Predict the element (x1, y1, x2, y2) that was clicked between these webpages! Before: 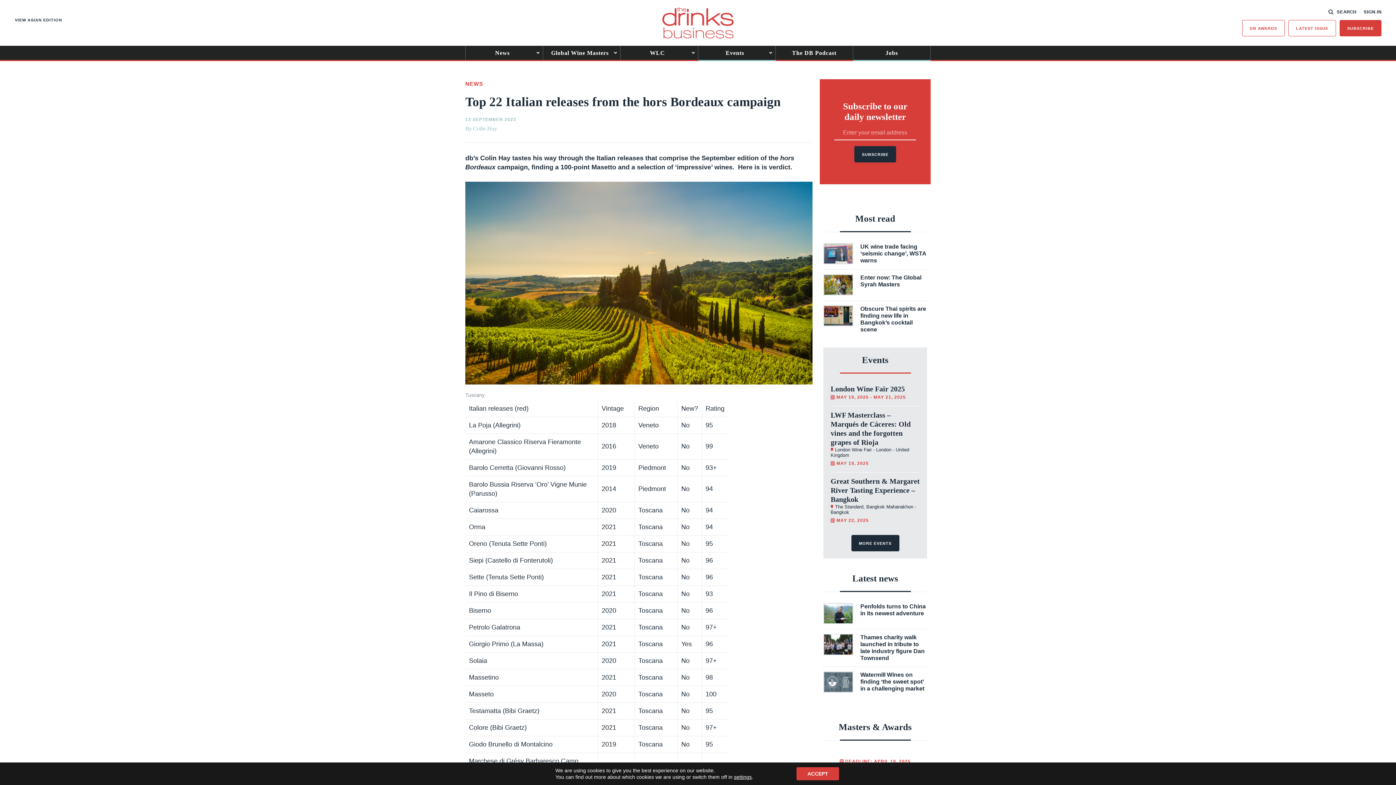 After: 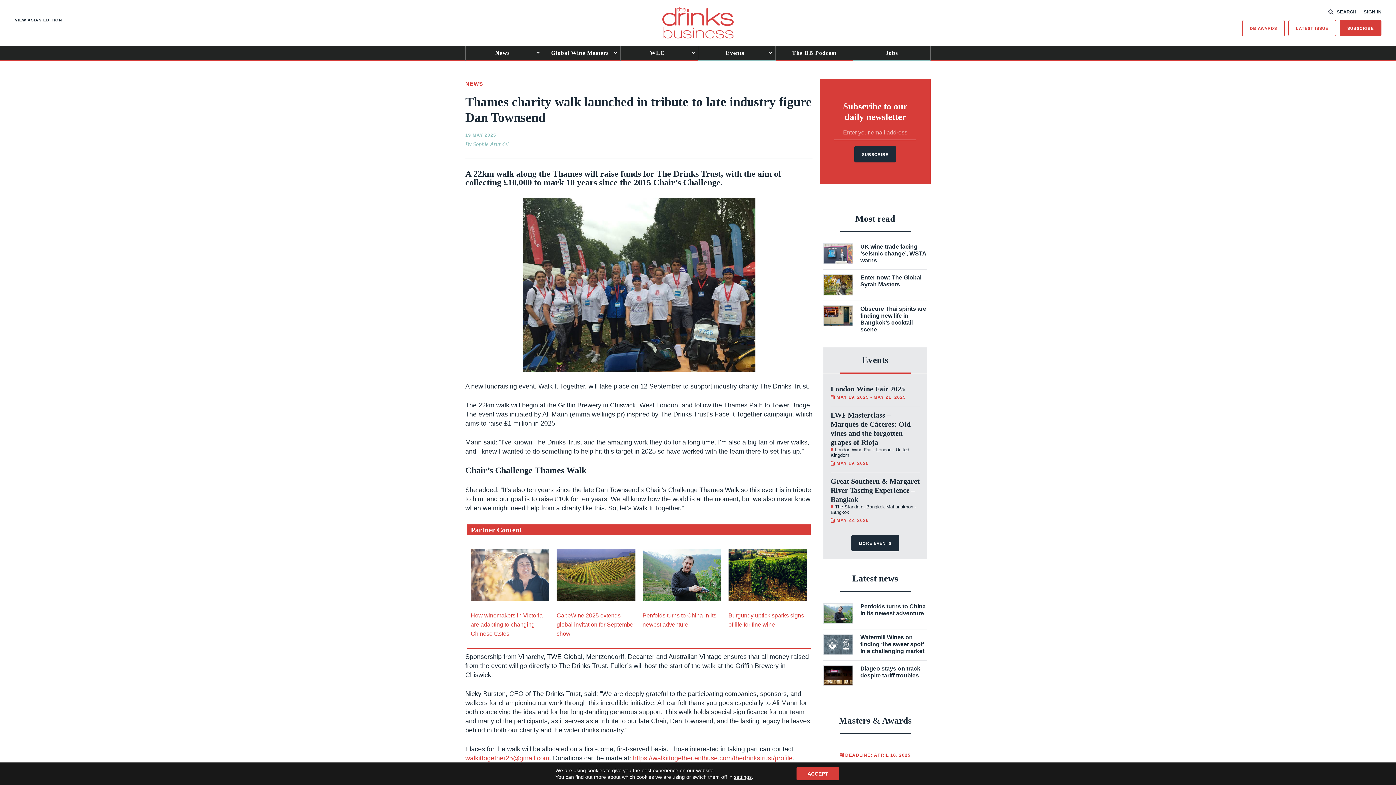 Action: bbox: (823, 634, 927, 661) label: Thames charity walk launched in tribute to late industry figure Dan Townsend